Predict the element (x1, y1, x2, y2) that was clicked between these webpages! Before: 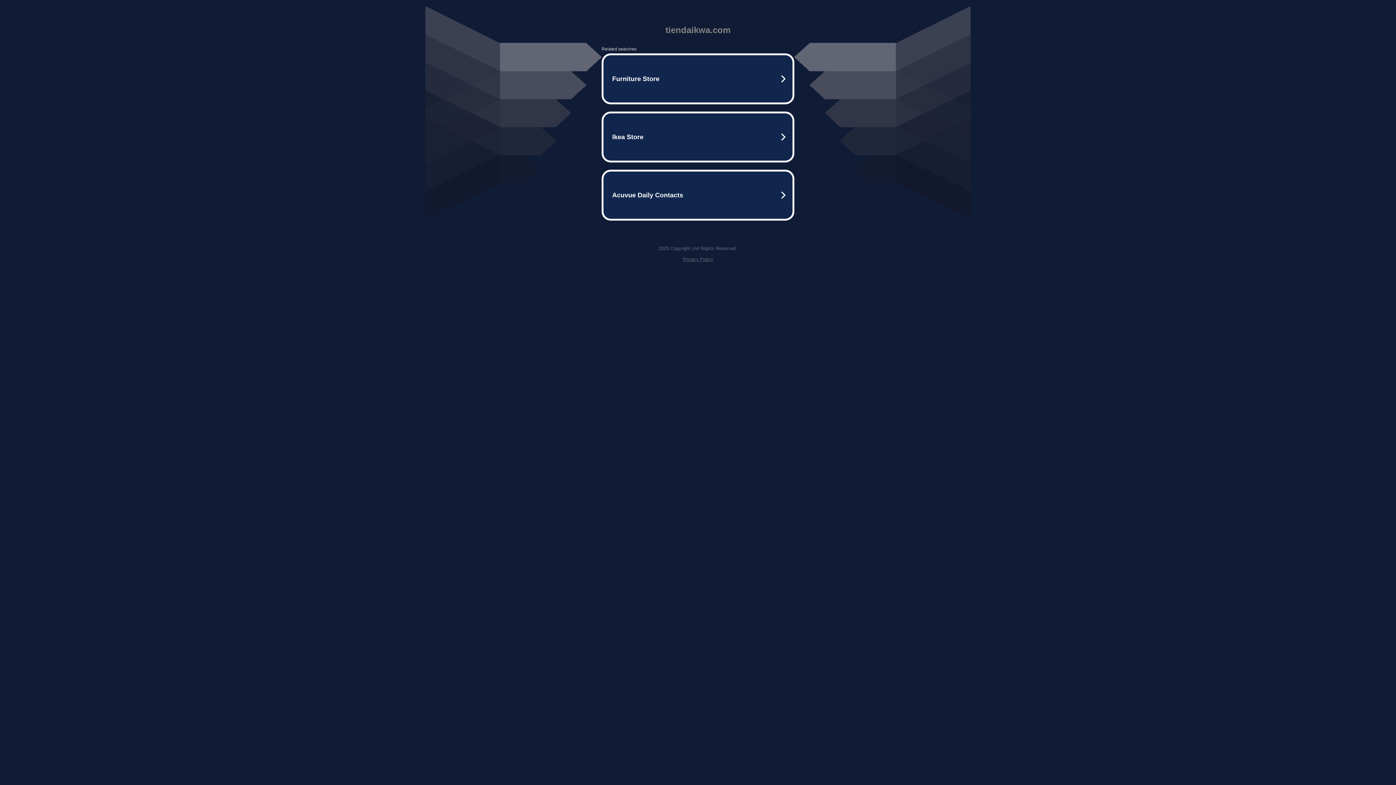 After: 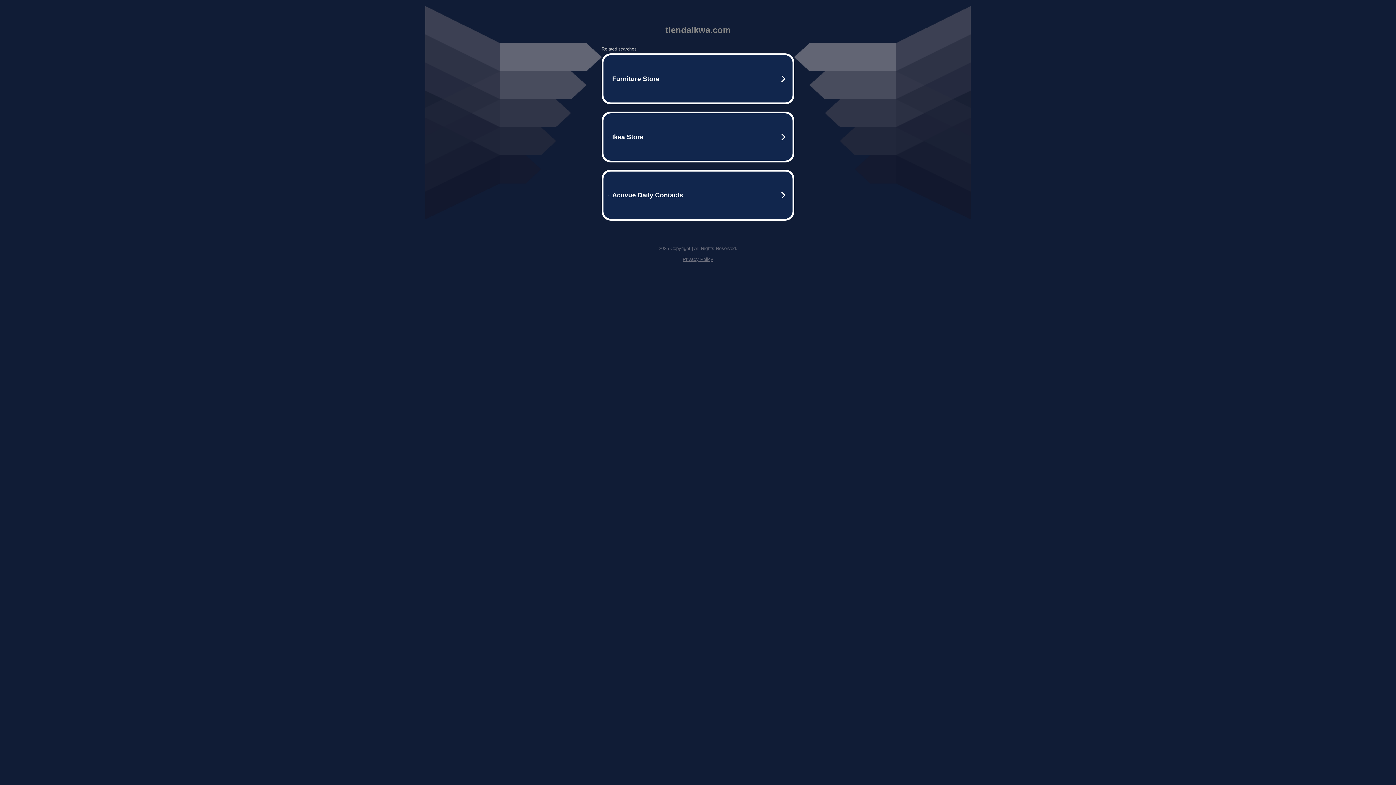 Action: label: Privacy Policy bbox: (682, 256, 713, 262)